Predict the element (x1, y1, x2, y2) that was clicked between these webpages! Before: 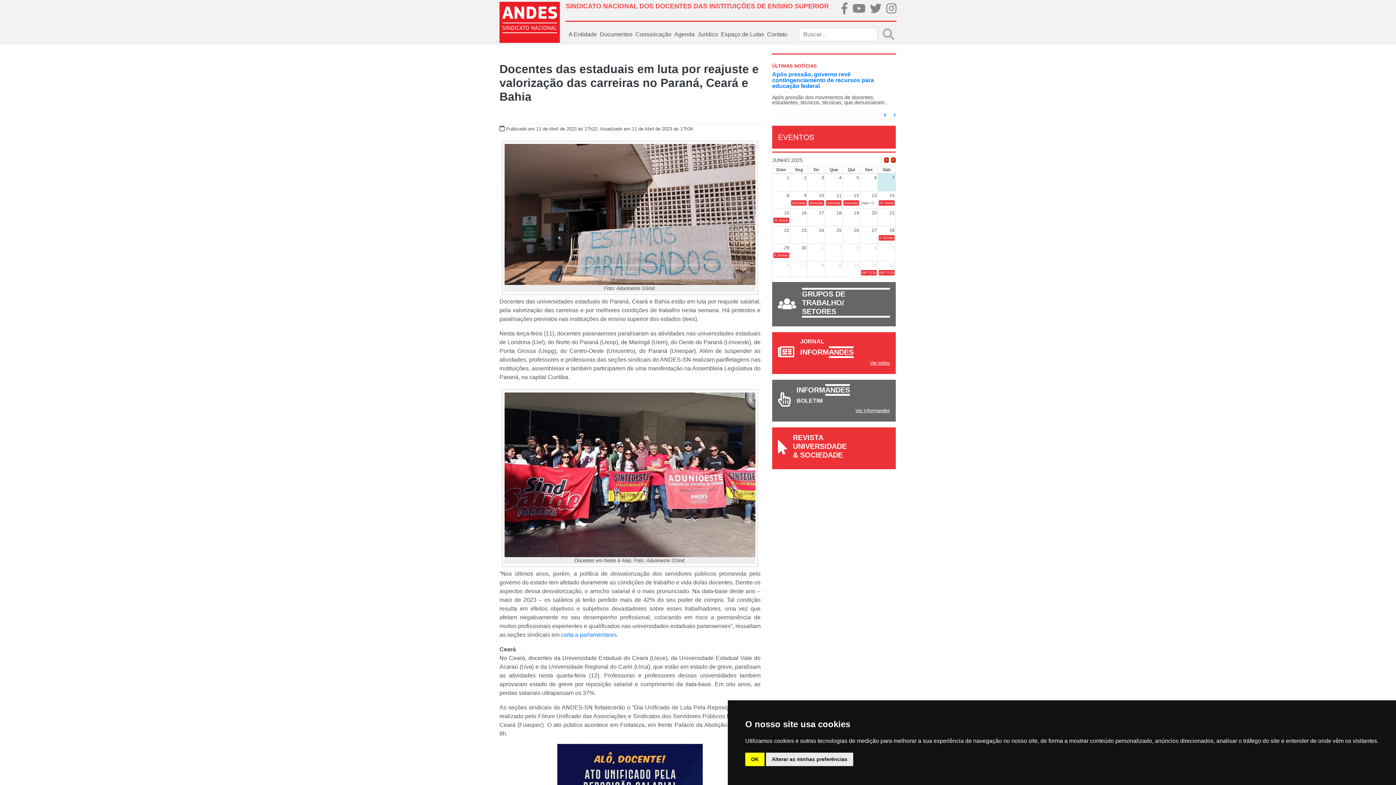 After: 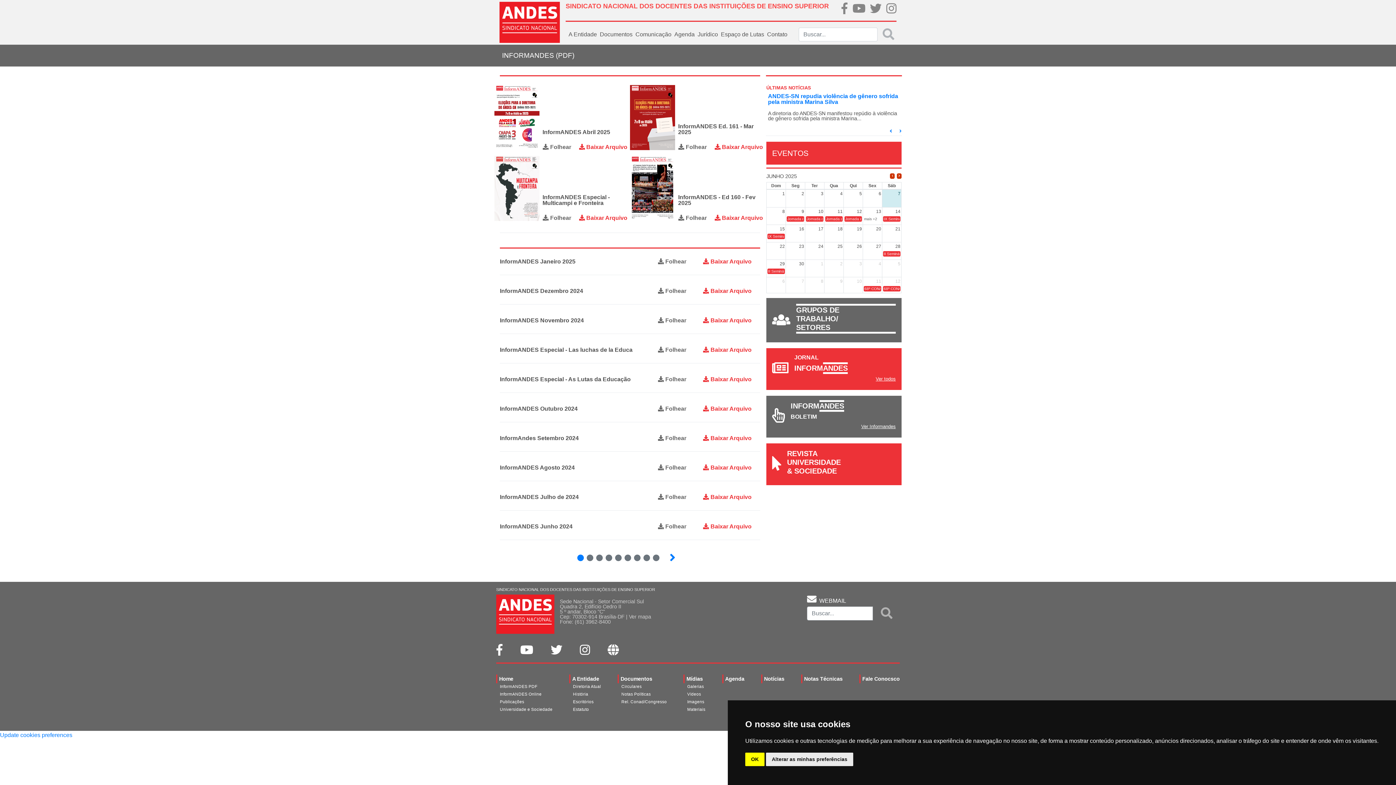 Action: bbox: (870, 365, 890, 370) label: Ver todos